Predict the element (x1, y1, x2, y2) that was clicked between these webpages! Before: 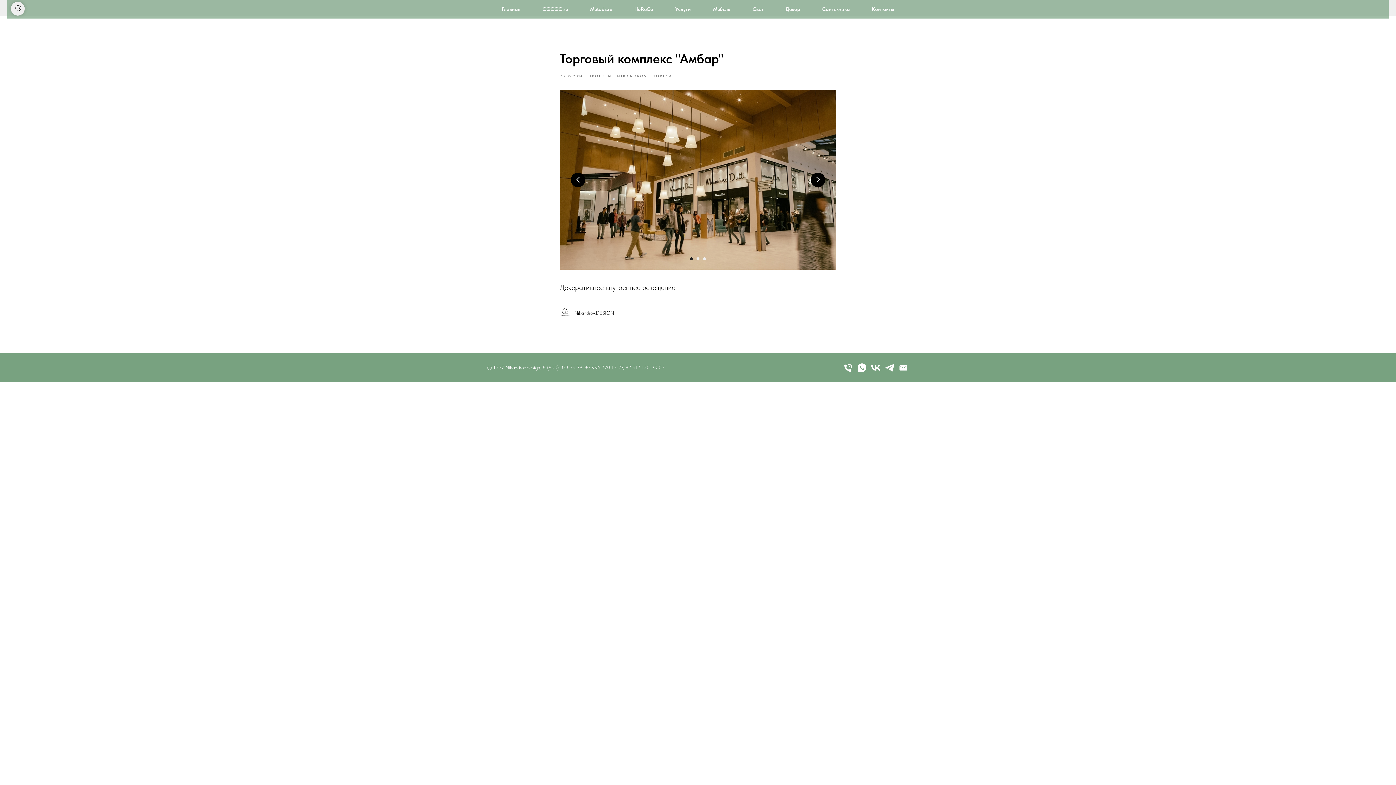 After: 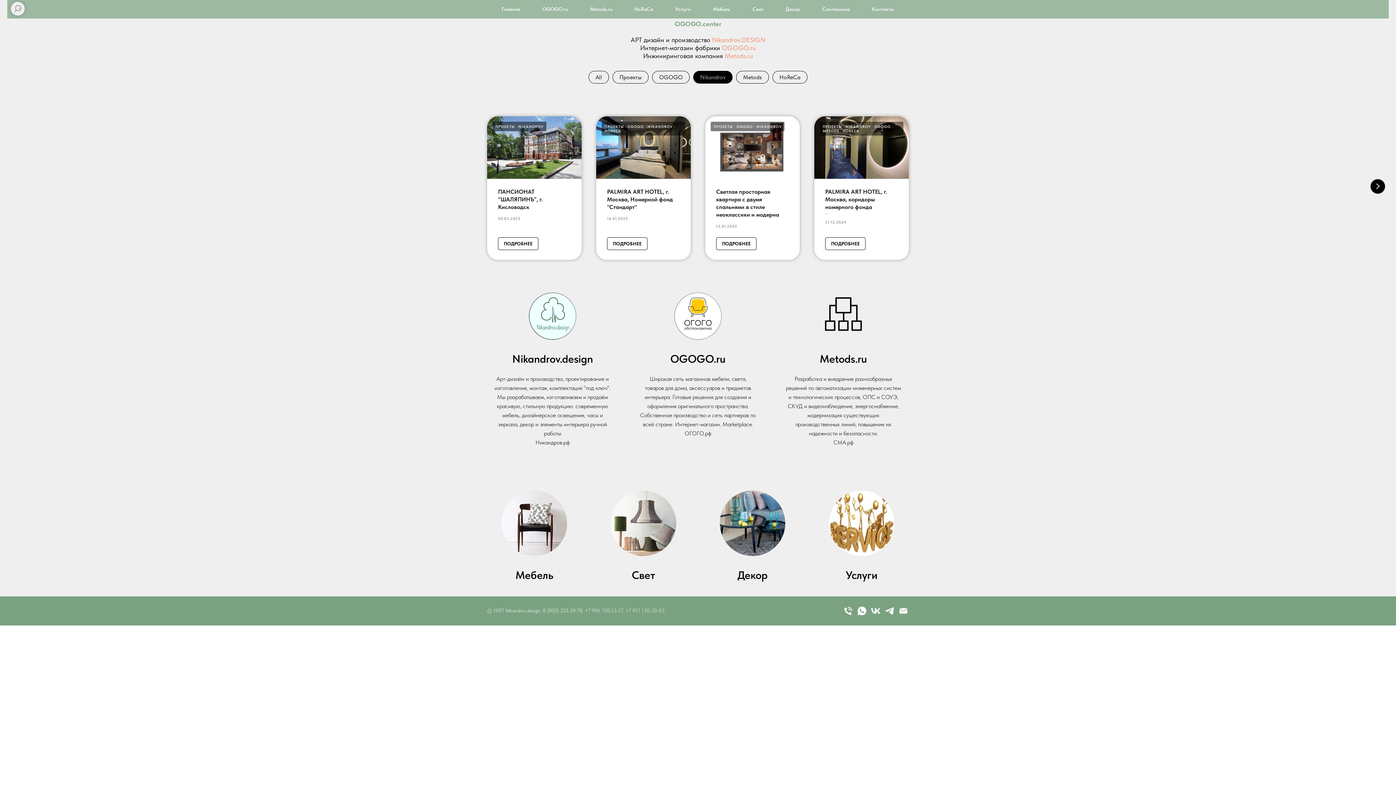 Action: label: NIKANDROV bbox: (617, 72, 652, 78)